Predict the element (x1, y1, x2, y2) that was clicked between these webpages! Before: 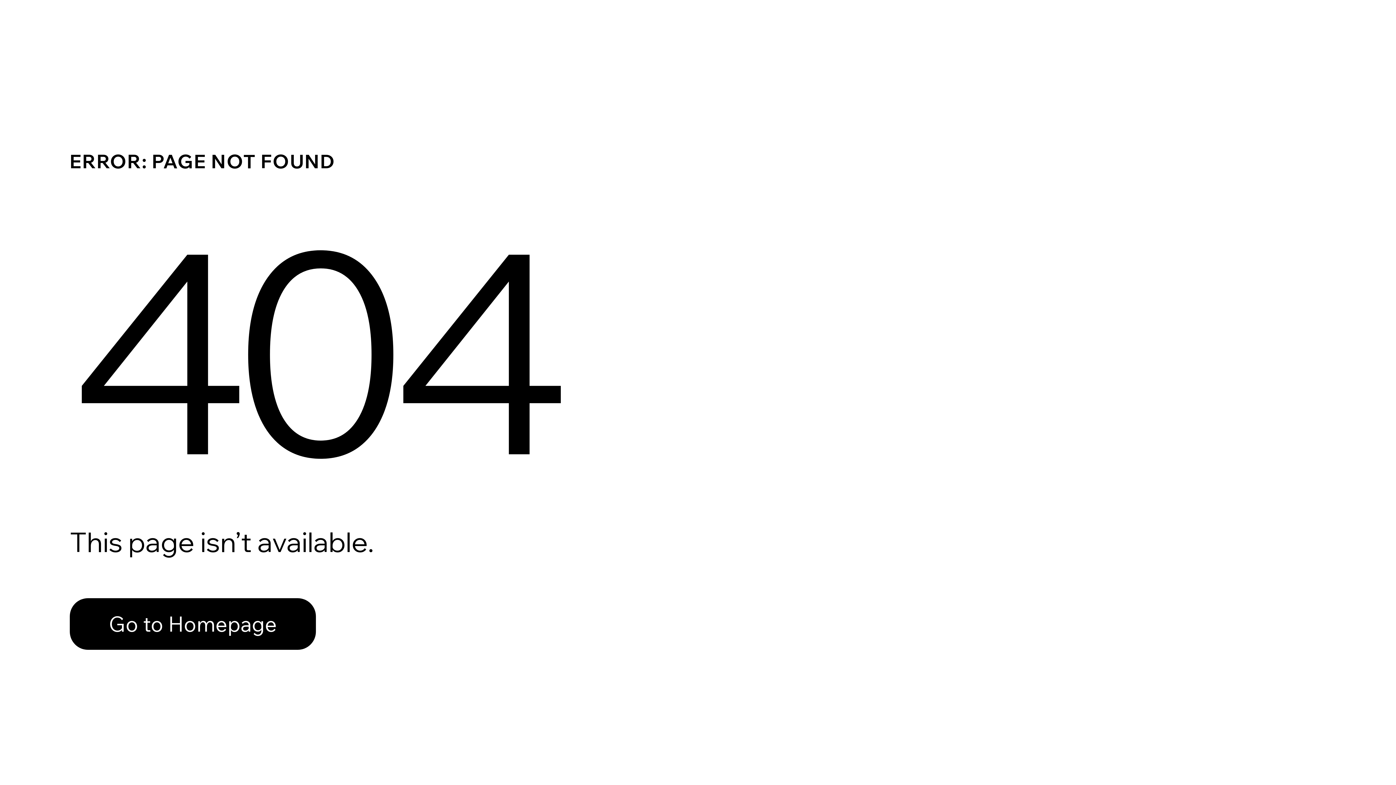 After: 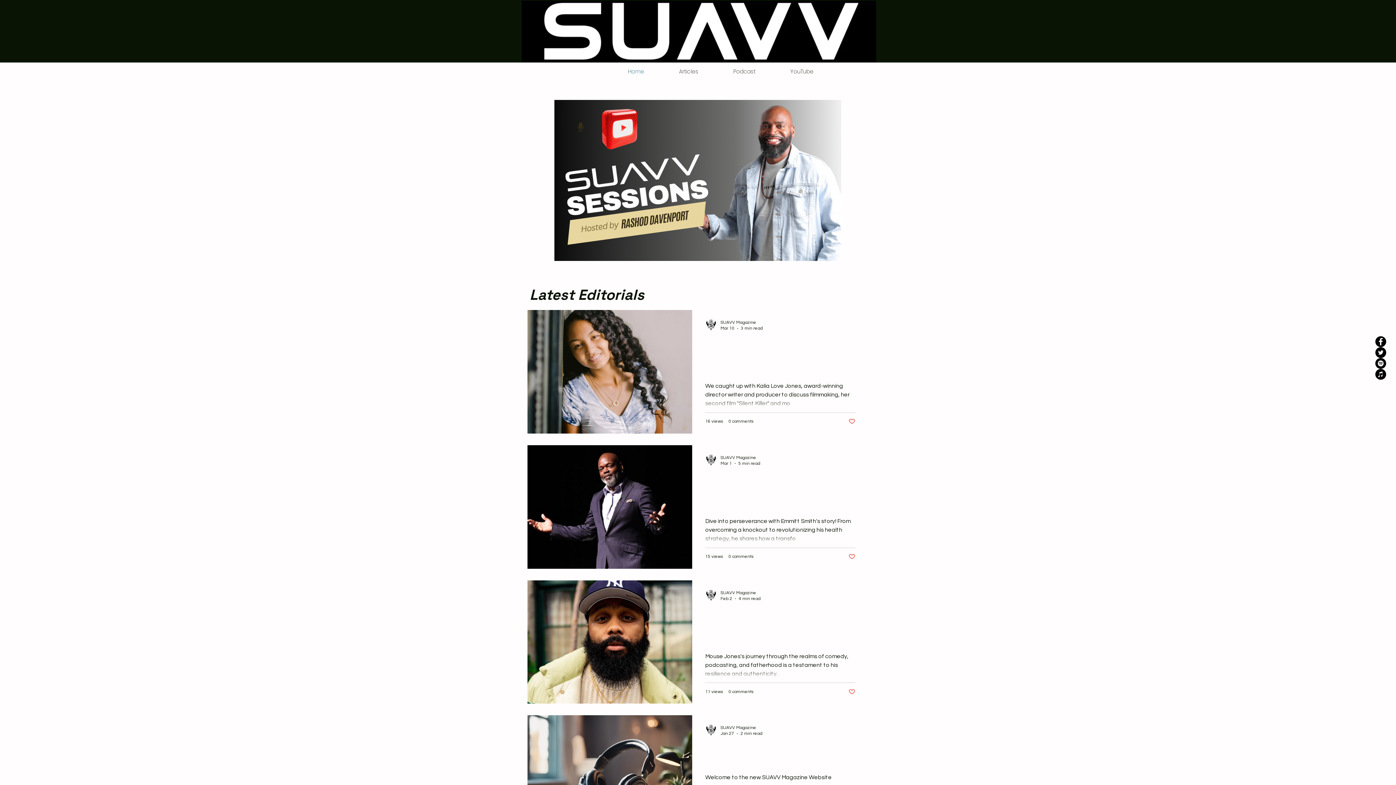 Action: bbox: (69, 582, 768, 659) label: Go to Homepage